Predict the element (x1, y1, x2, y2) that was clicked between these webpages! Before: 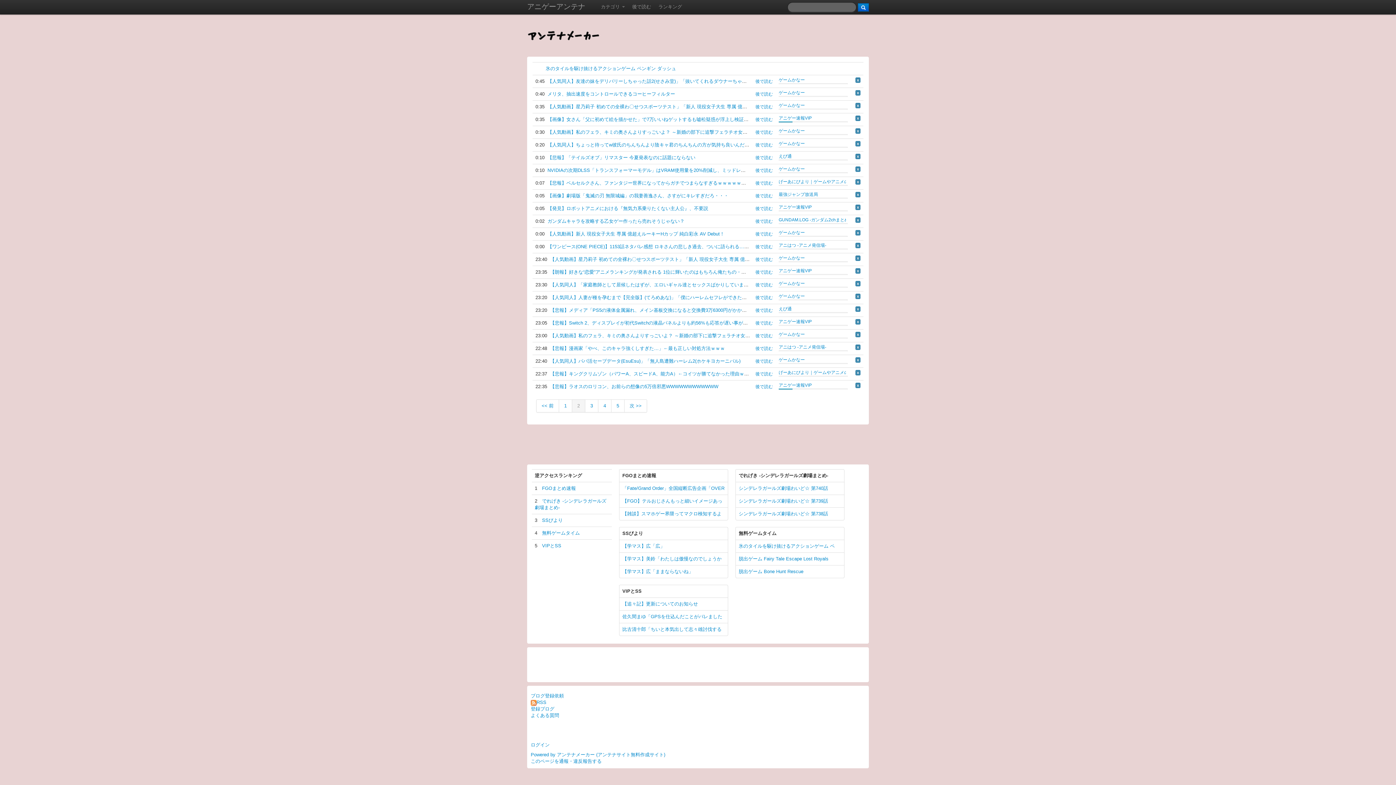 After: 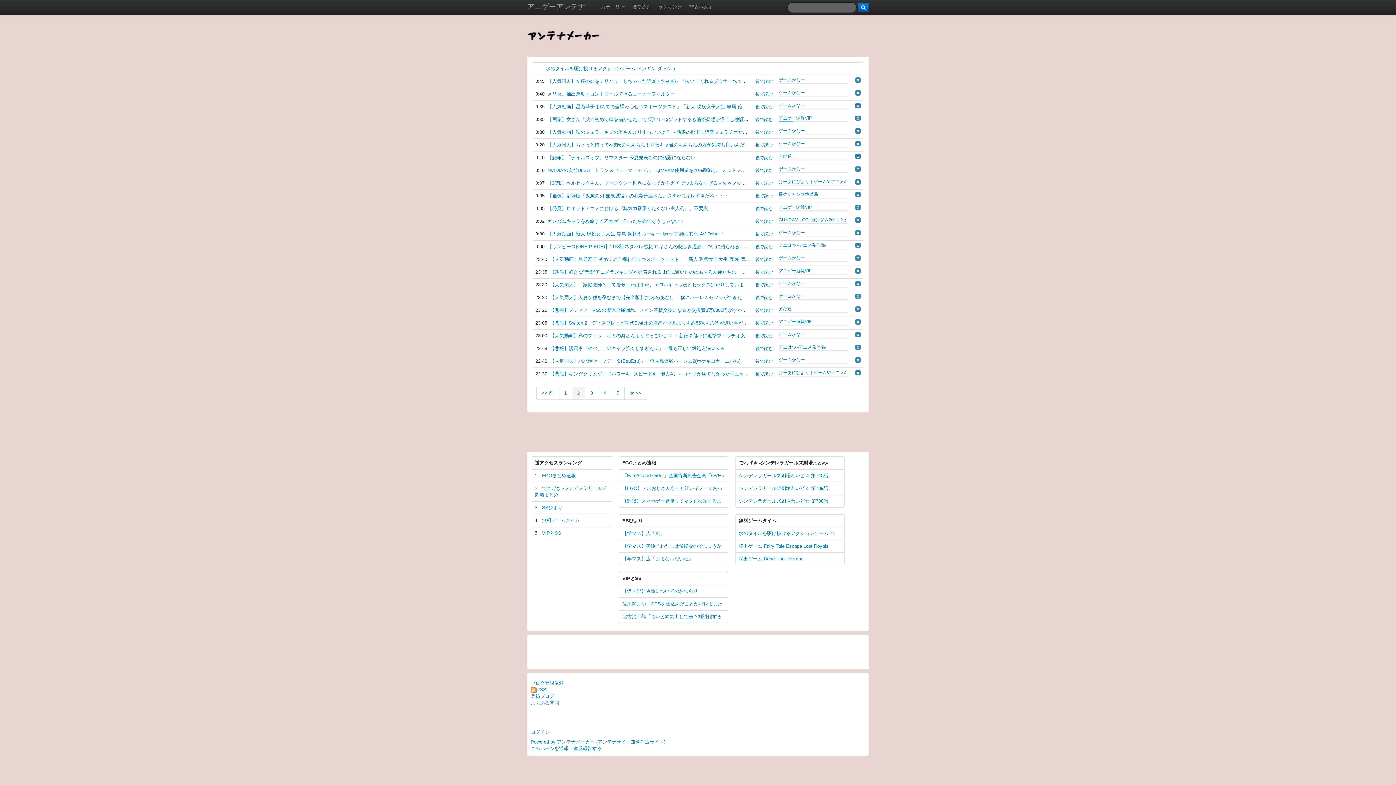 Action: label: x bbox: (855, 382, 860, 388)